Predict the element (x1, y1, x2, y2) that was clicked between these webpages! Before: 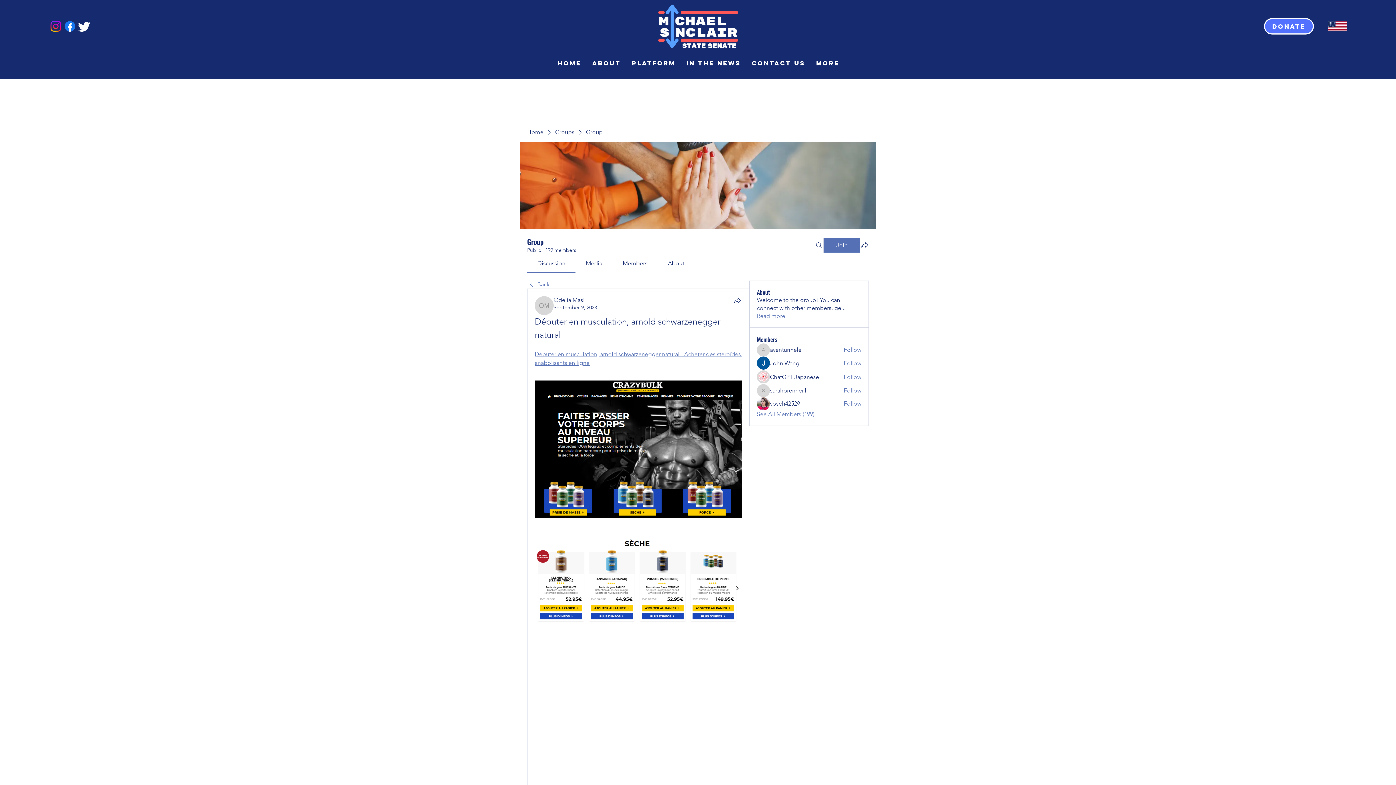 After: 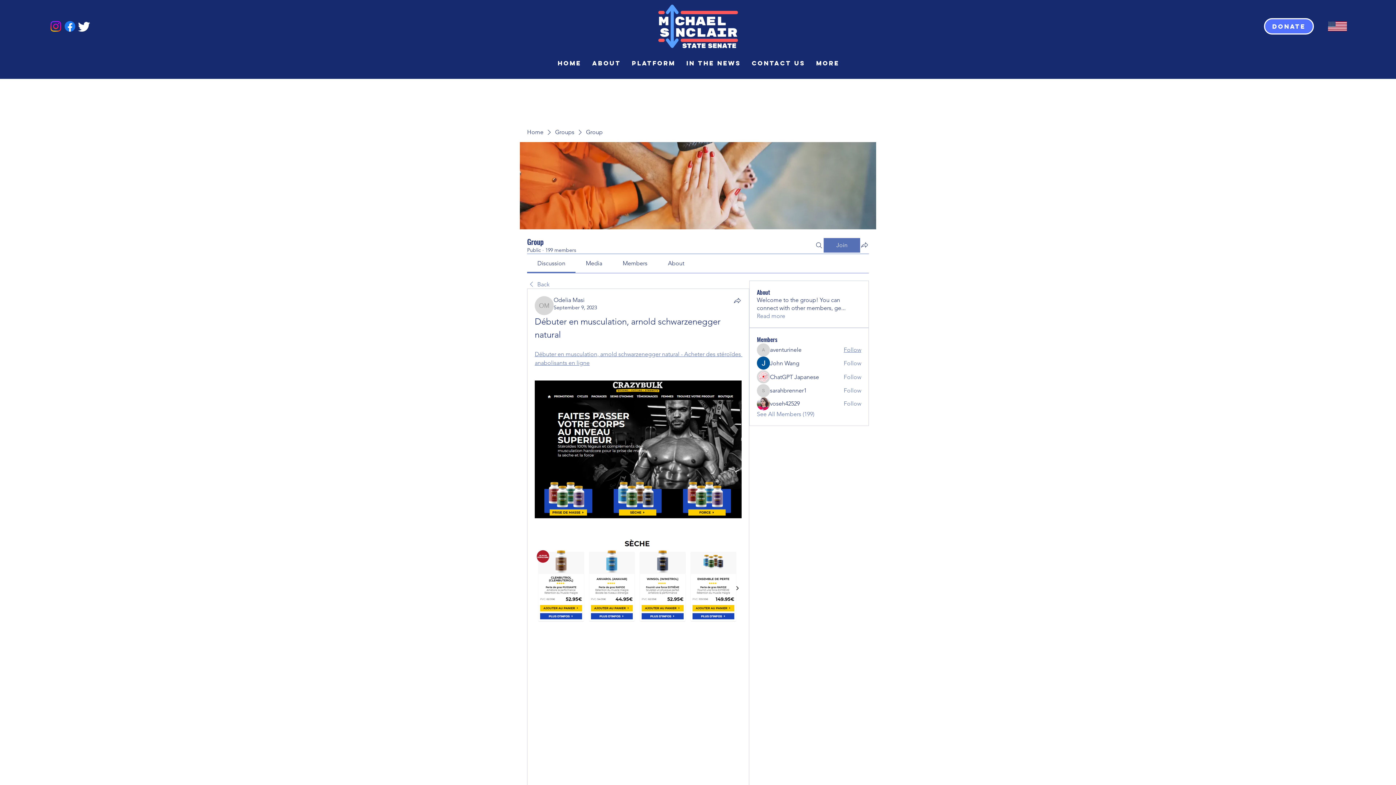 Action: bbox: (843, 346, 861, 354) label: Follow